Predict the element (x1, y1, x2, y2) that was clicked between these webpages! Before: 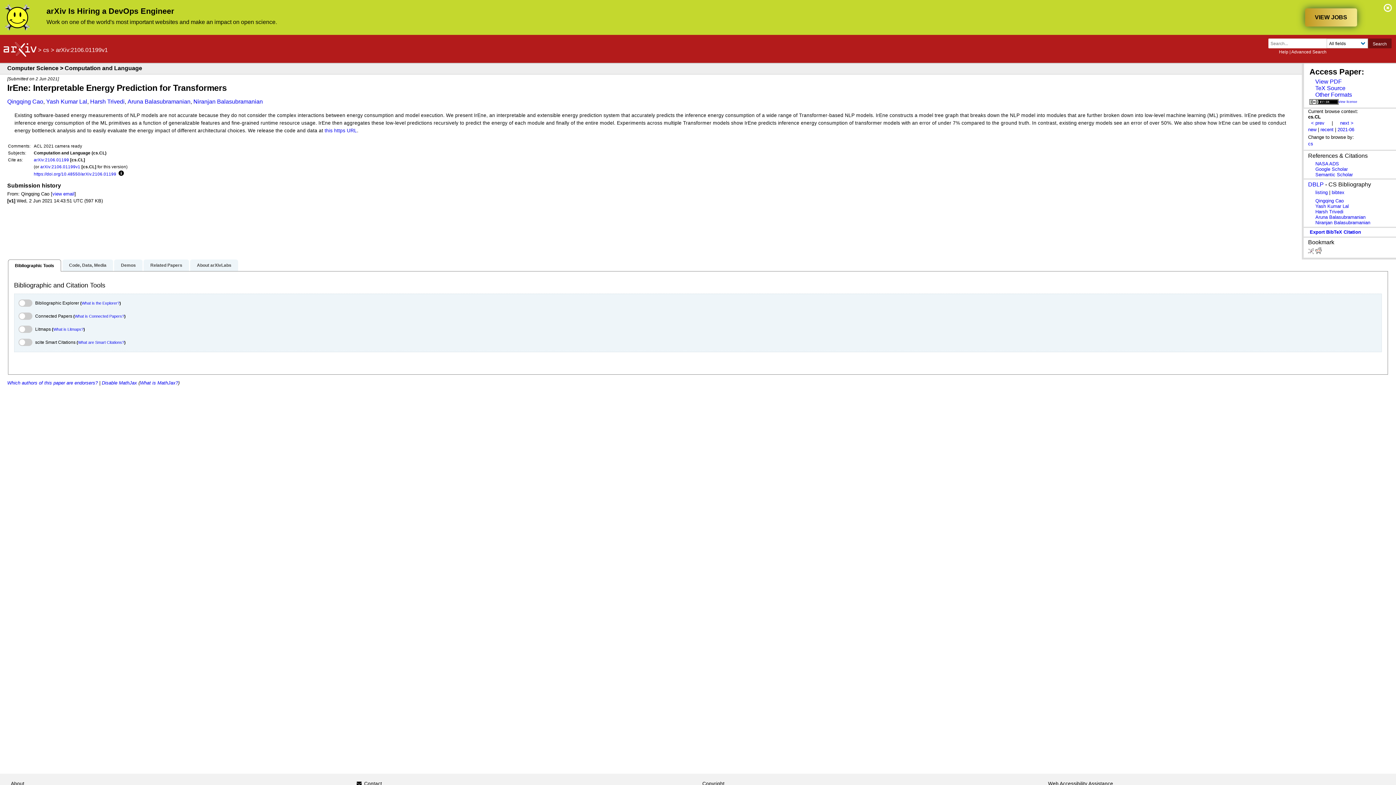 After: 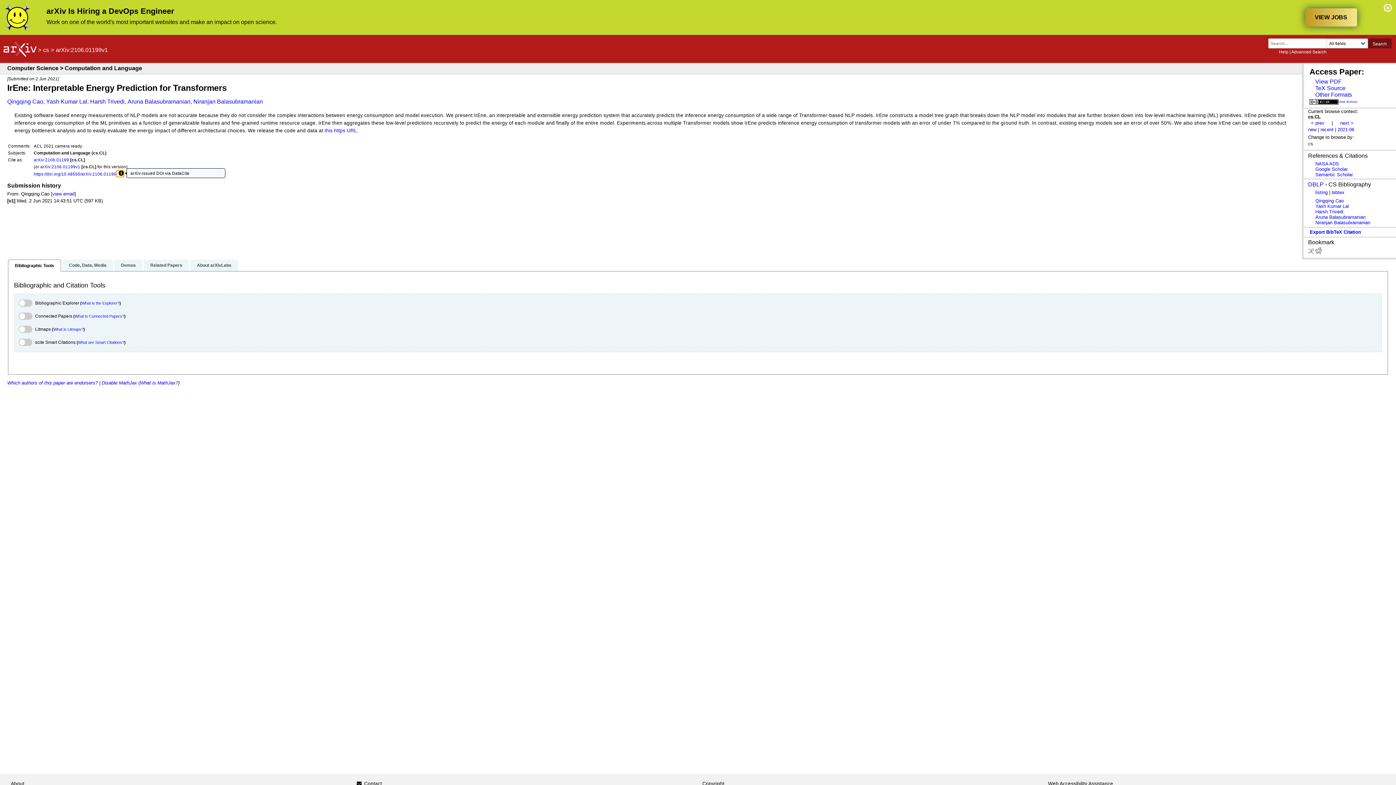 Action: label: Focus to learn more bbox: (116, 170, 124, 177)